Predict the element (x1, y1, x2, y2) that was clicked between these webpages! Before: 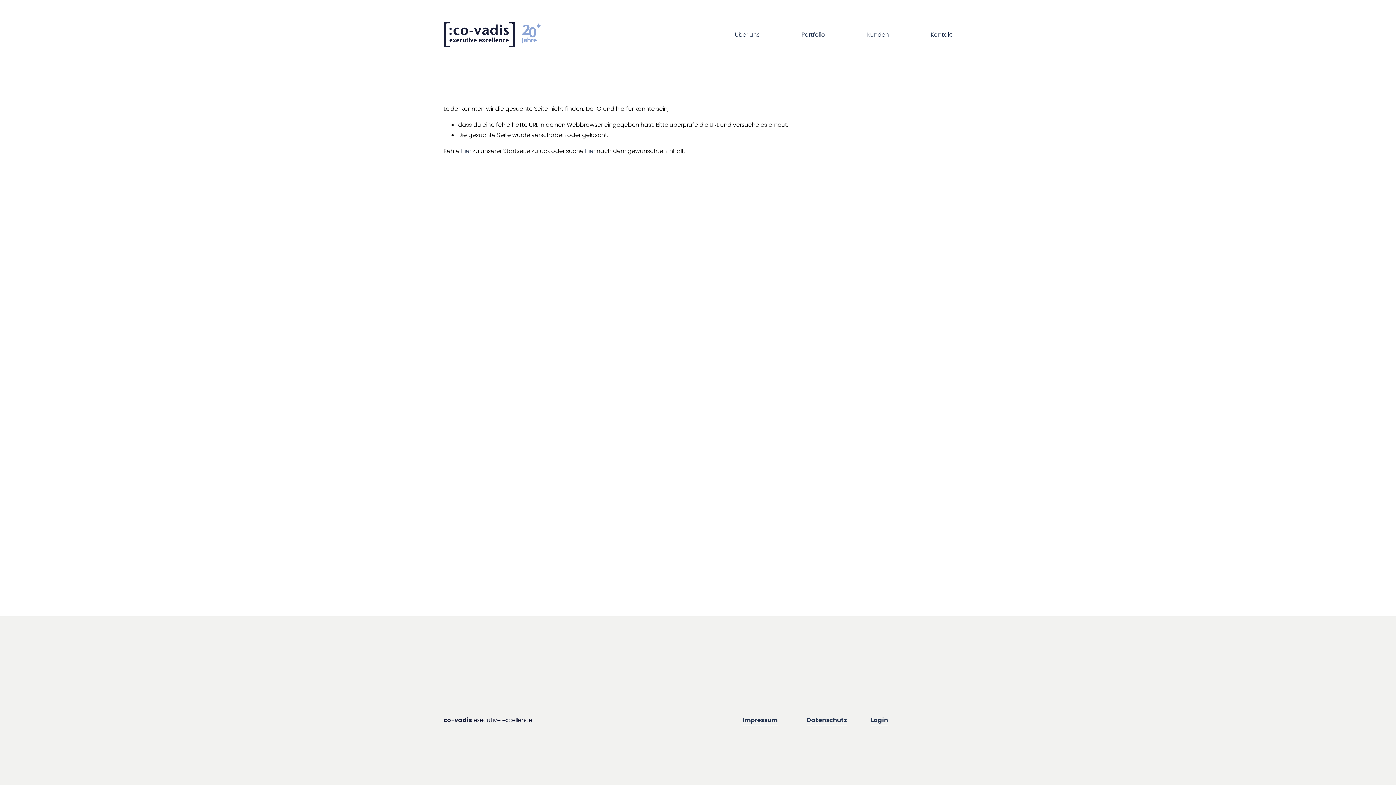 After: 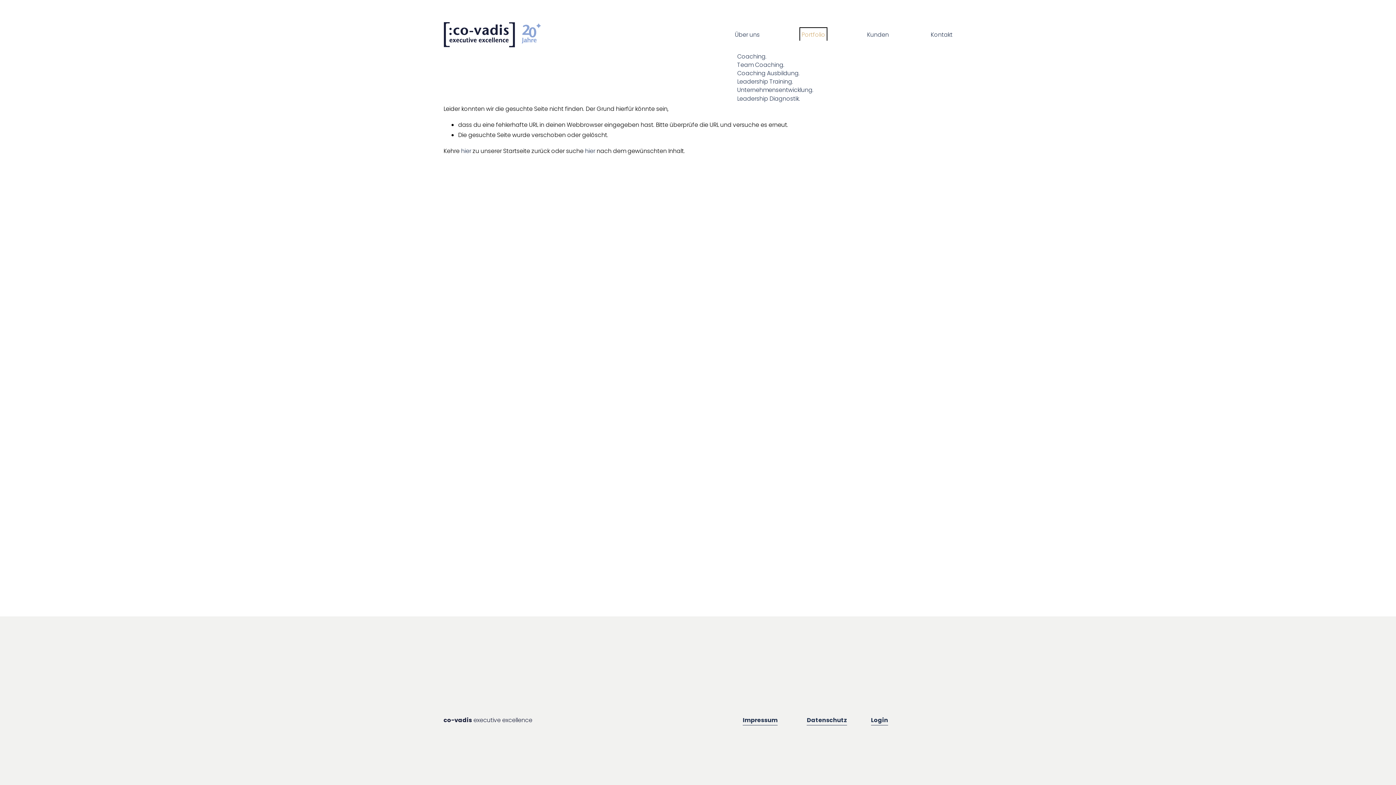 Action: label: folder dropdown bbox: (801, 29, 825, 40)